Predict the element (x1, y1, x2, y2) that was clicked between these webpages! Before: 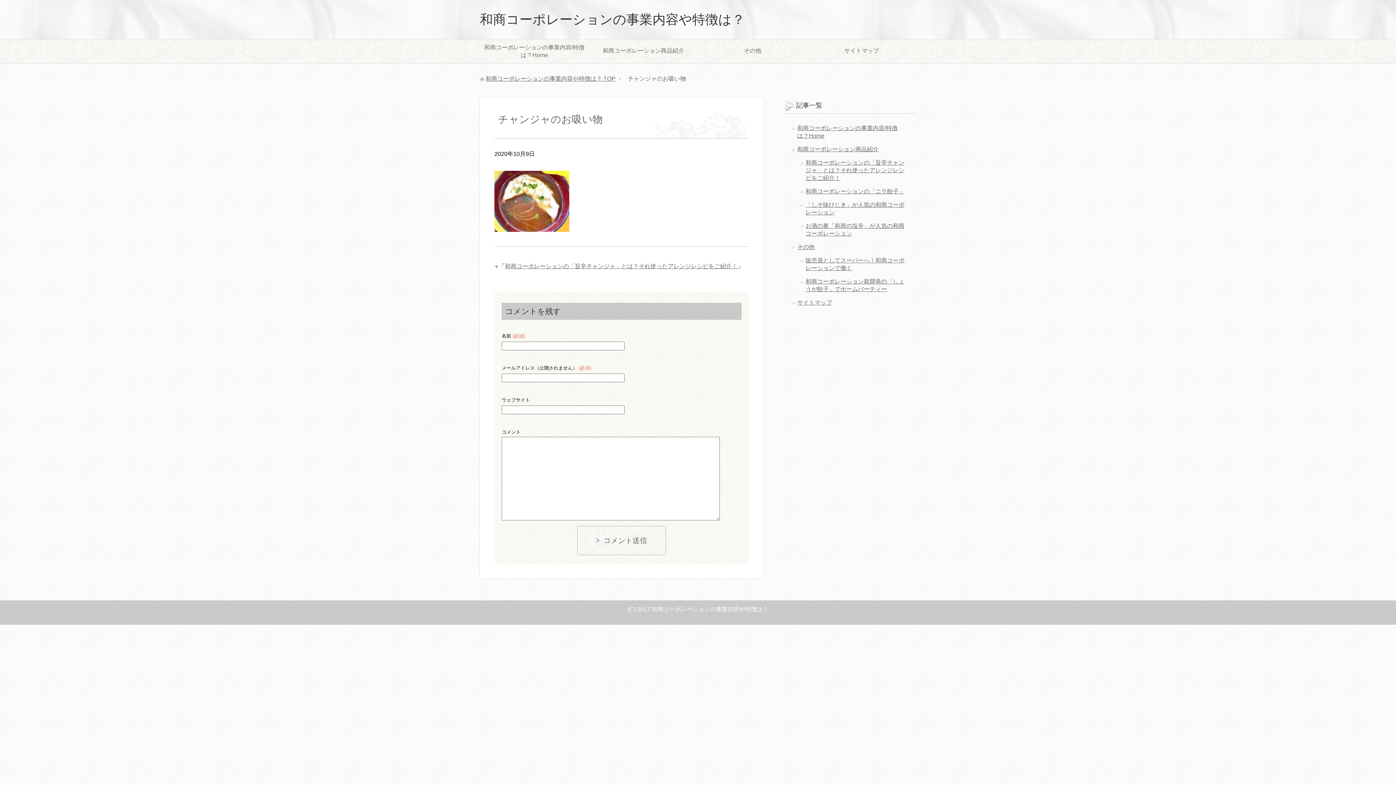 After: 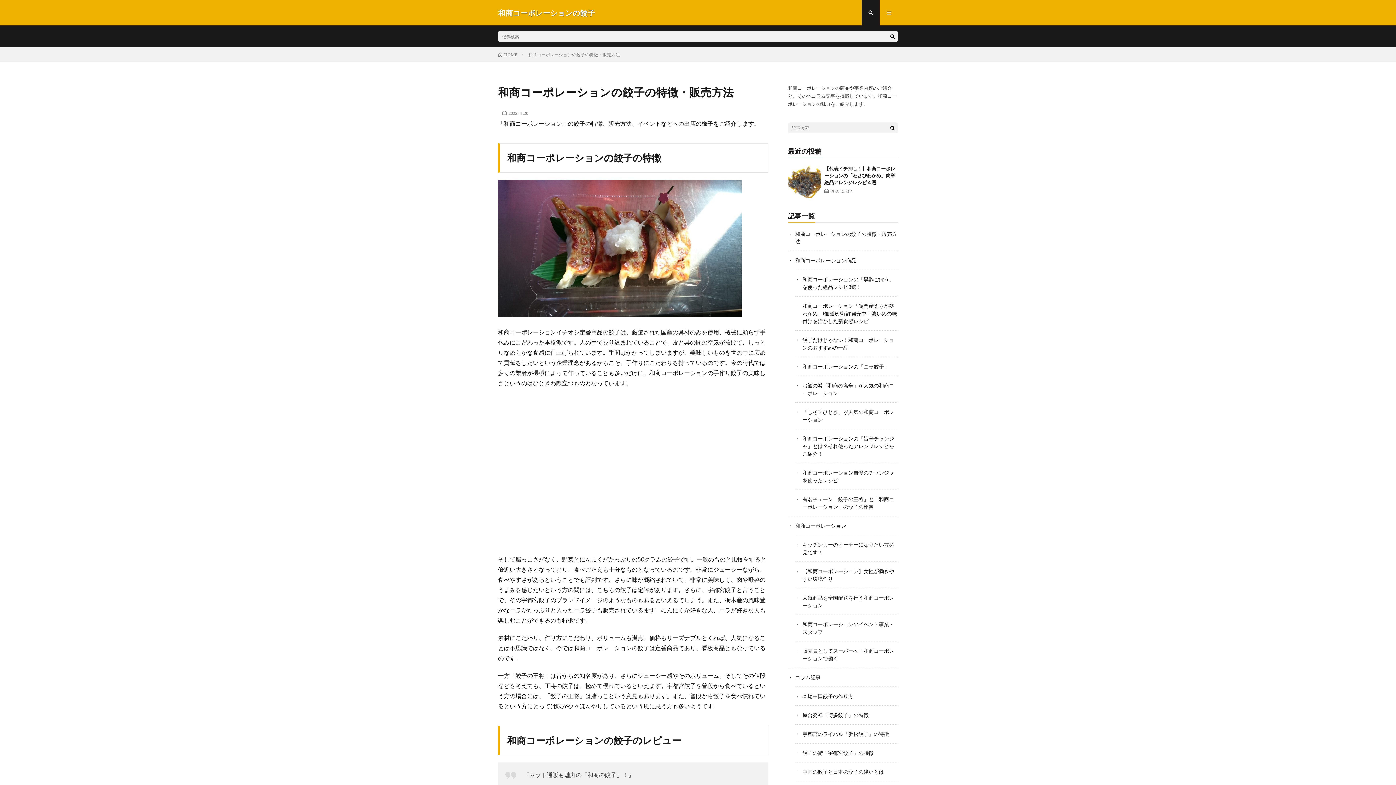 Action: label: 和商コーポレーションの事業内容や特徴は？ TOP bbox: (485, 75, 615, 81)